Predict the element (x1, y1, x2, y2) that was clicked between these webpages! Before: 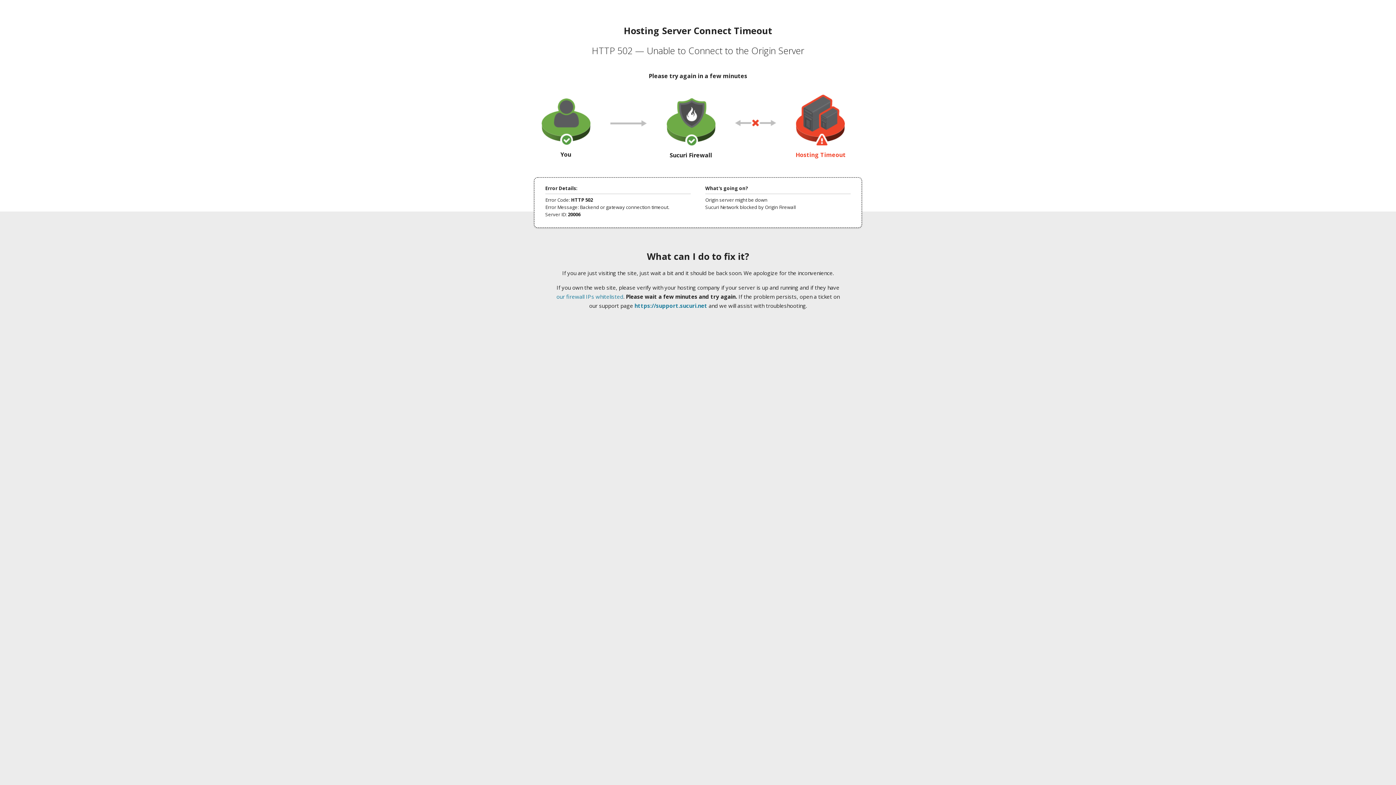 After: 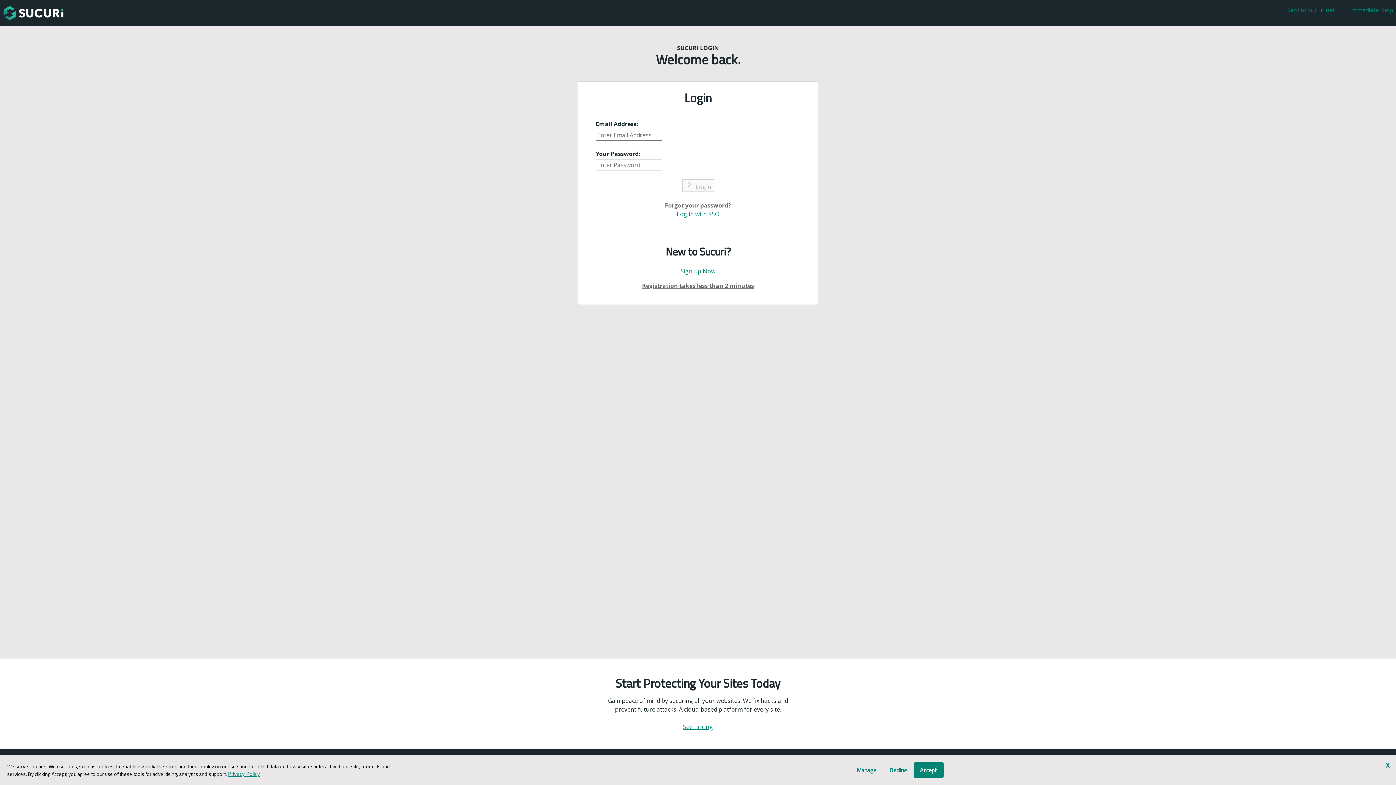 Action: bbox: (634, 302, 707, 309) label: https://support.sucuri.net